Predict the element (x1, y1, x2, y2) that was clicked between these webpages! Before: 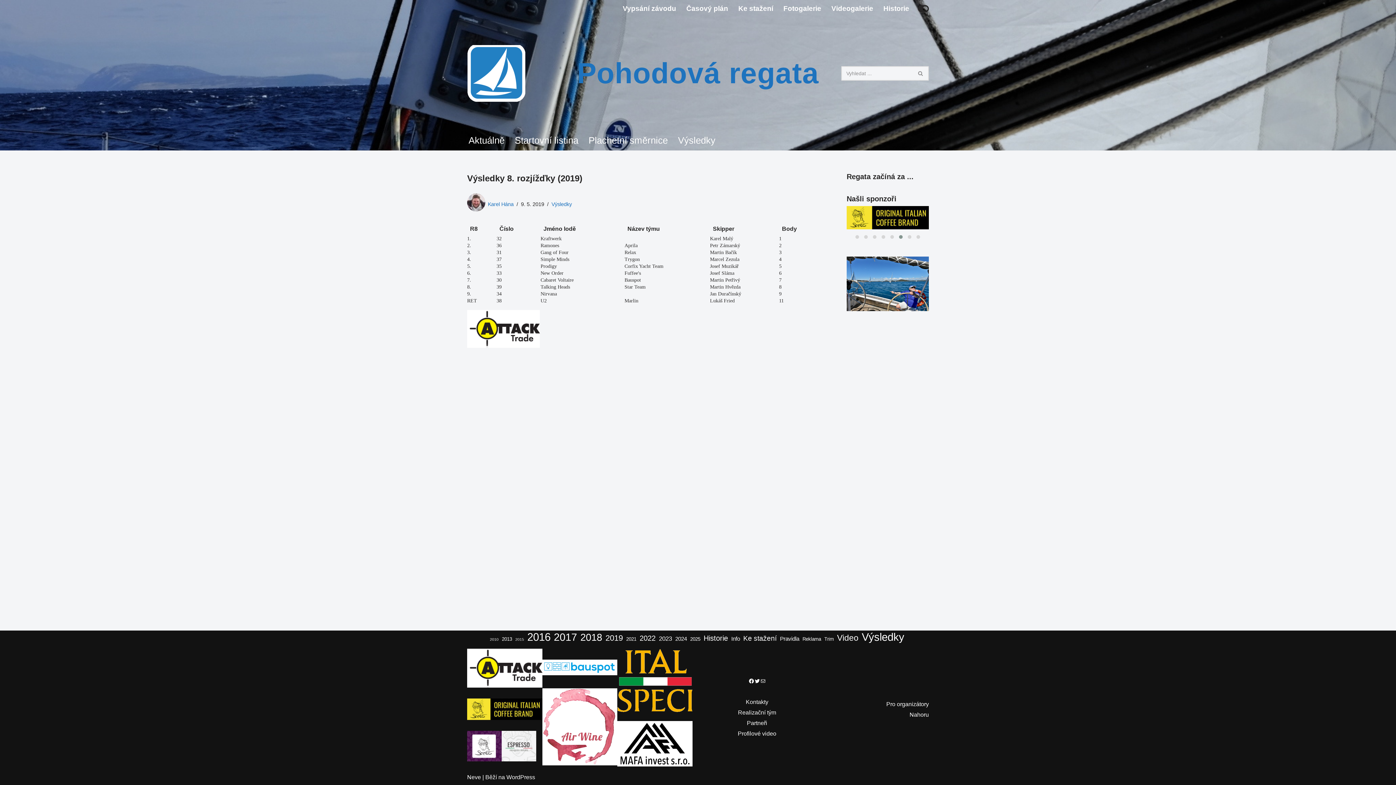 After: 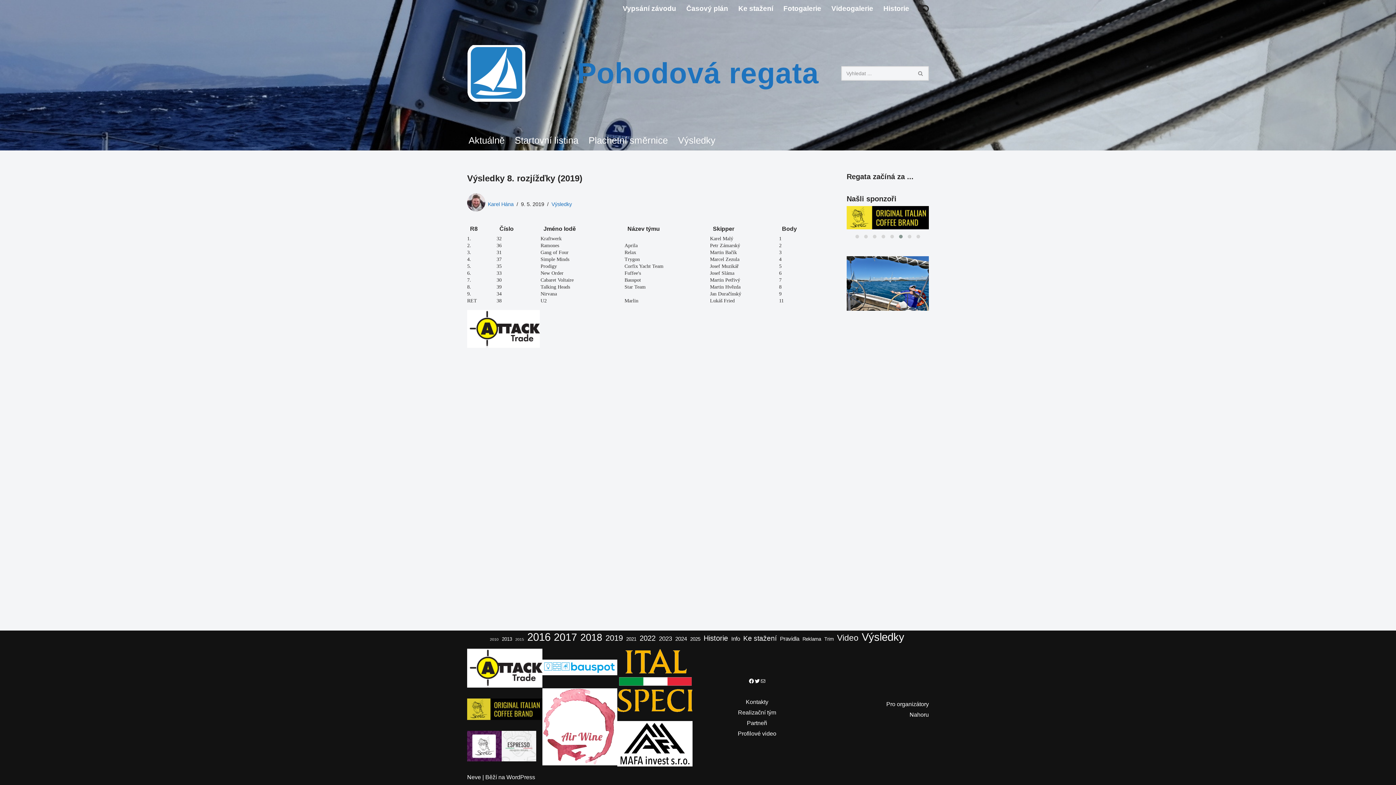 Action: bbox: (467, 699, 542, 720)